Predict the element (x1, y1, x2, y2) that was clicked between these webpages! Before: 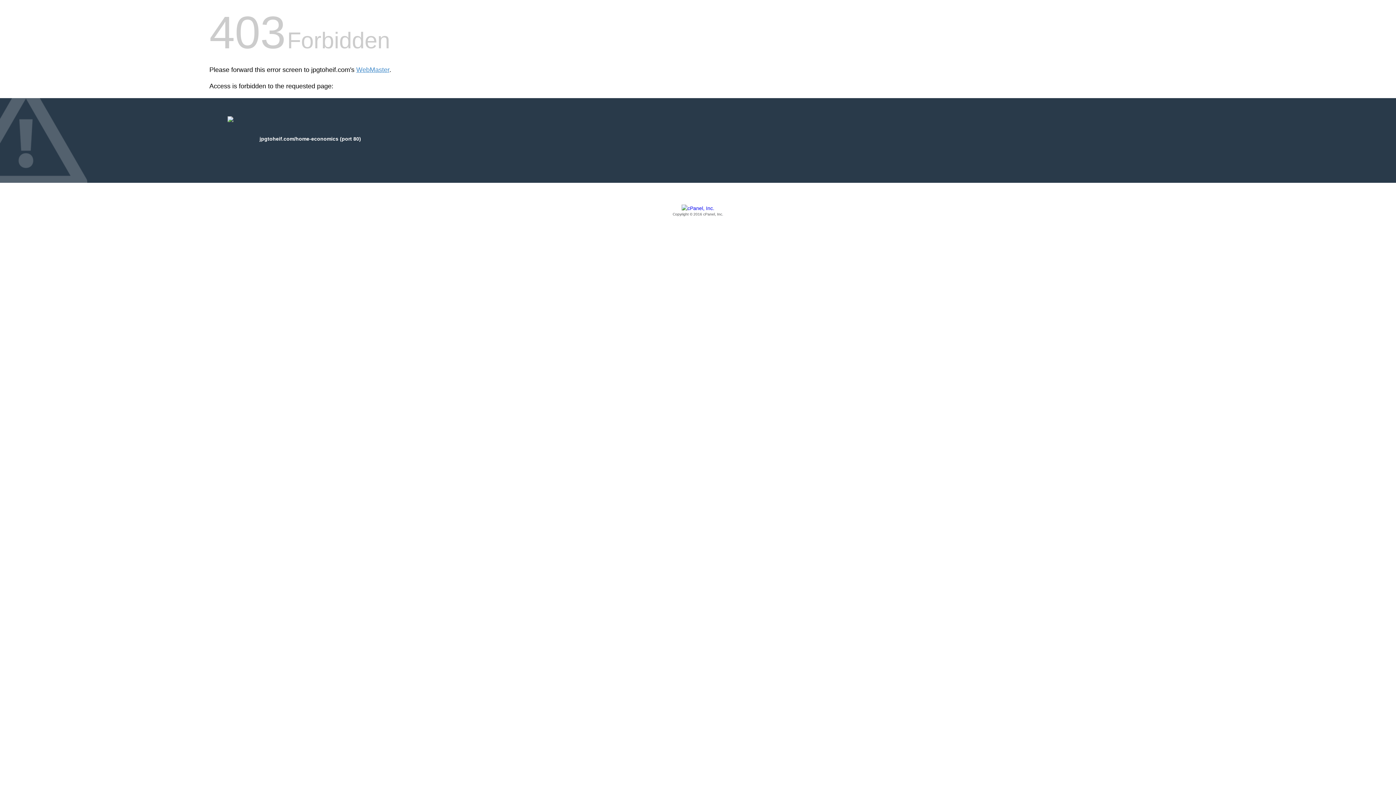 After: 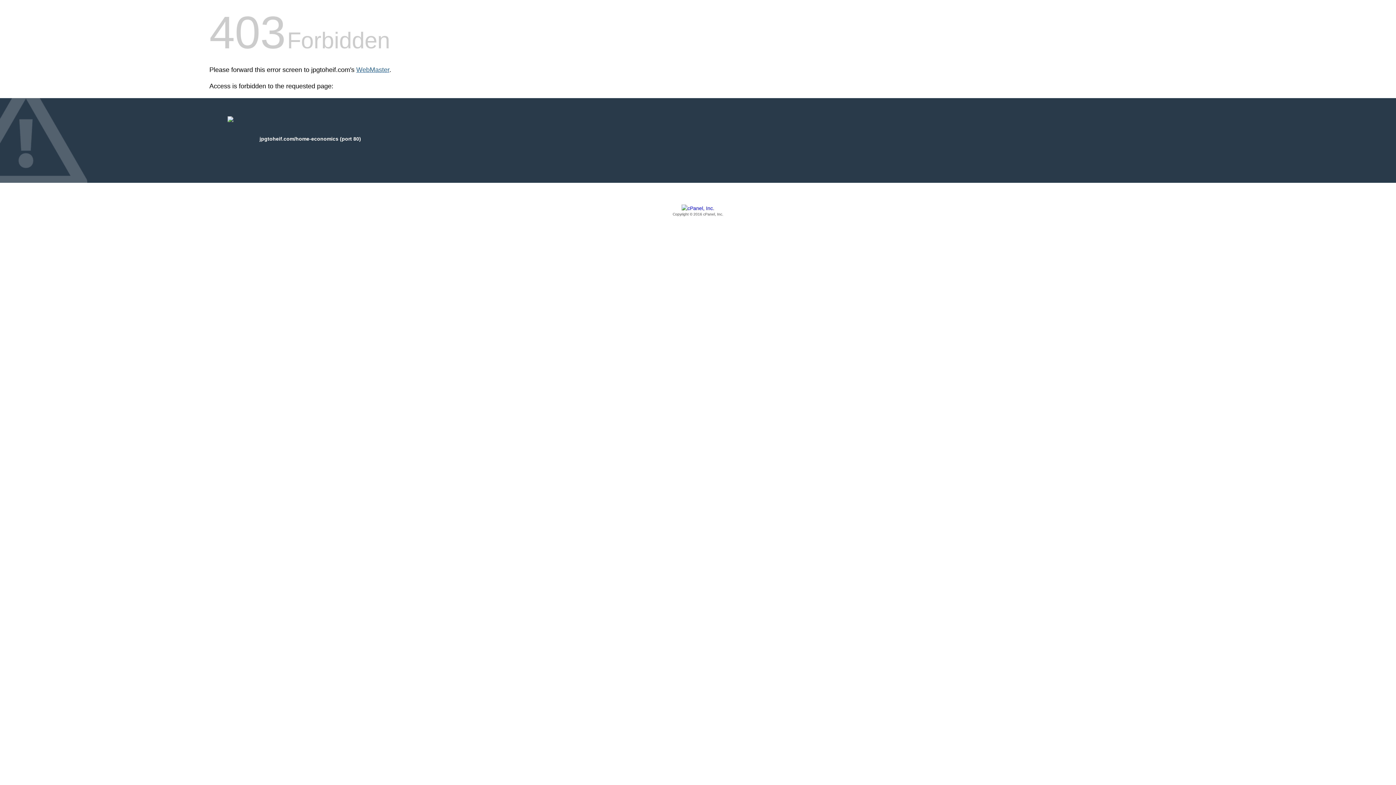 Action: bbox: (356, 66, 389, 73) label: WebMaster